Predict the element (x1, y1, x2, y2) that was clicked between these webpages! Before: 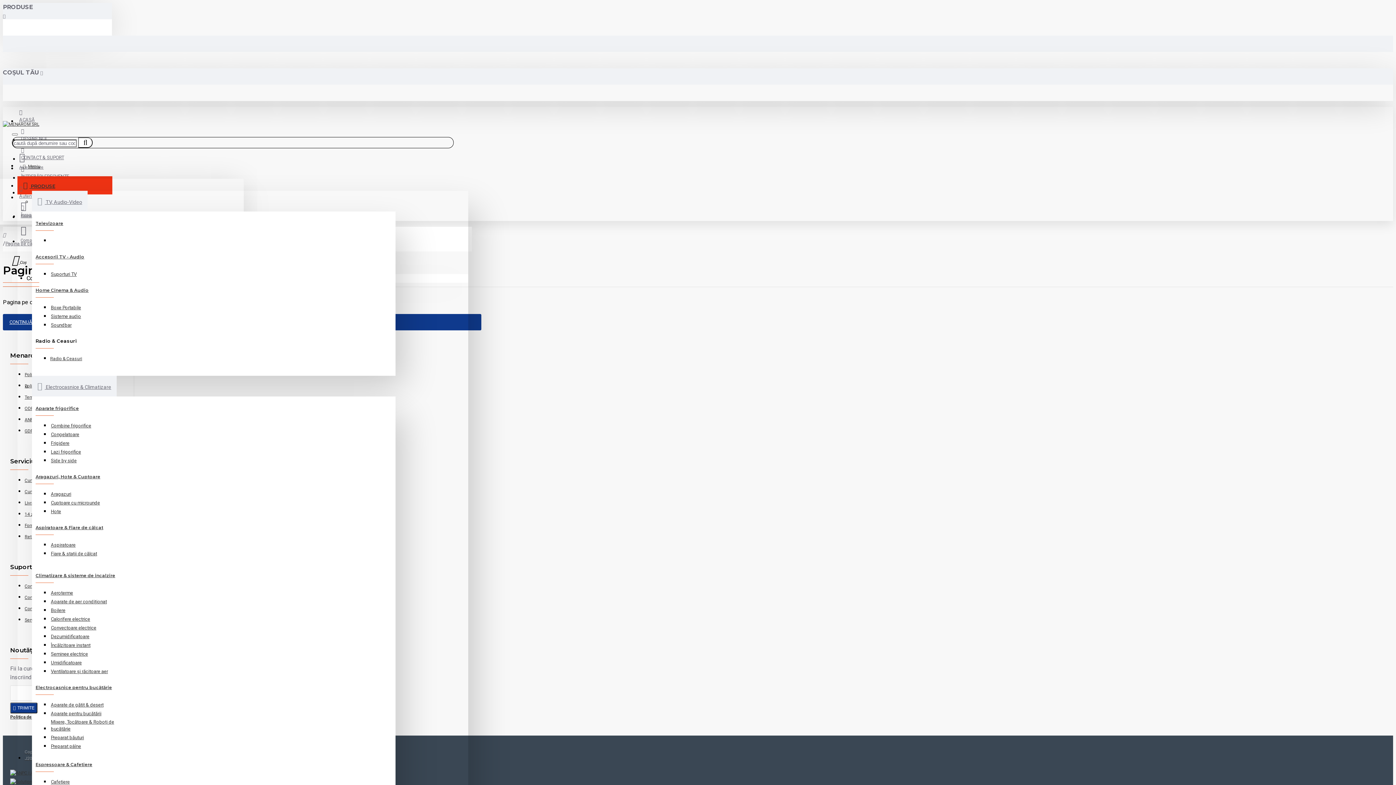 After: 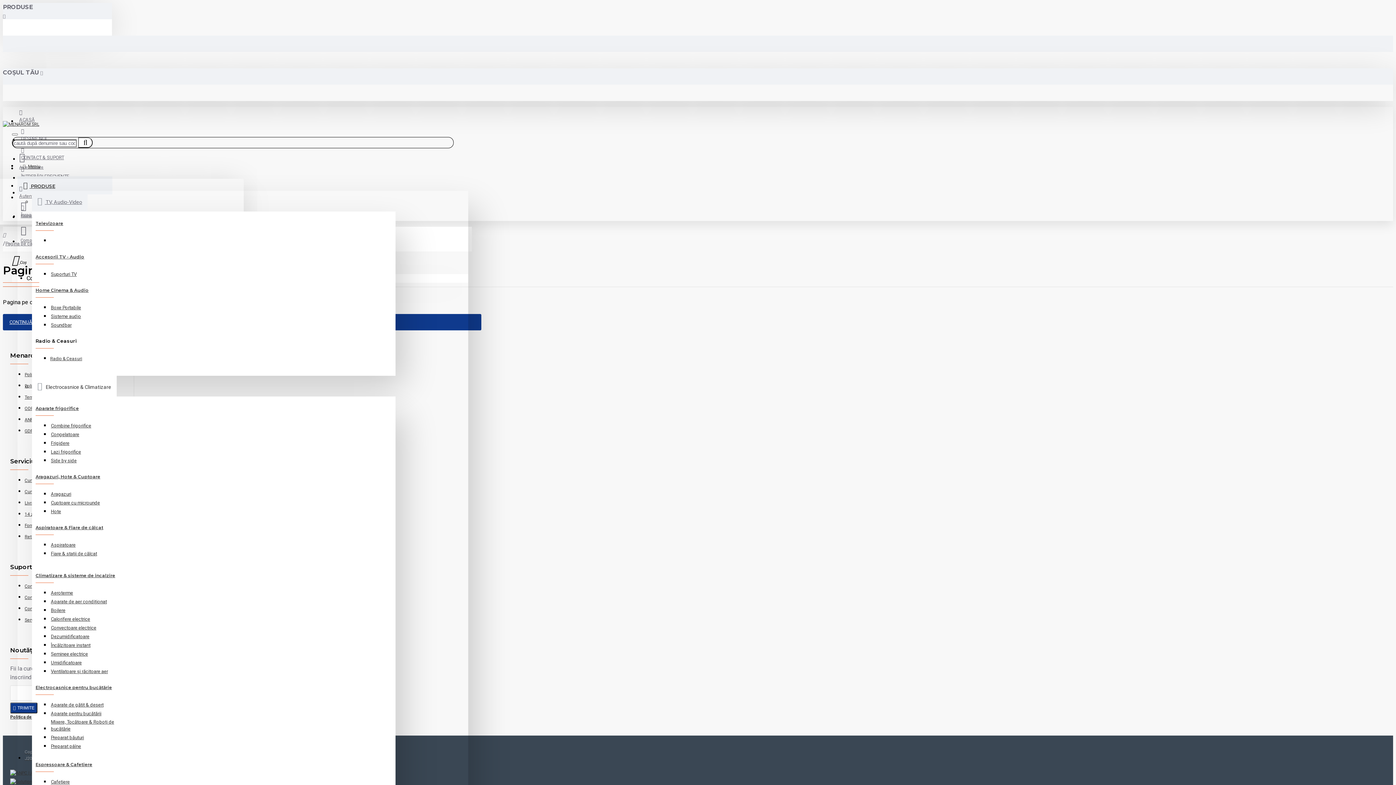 Action: bbox: (32, 376, 116, 396) label:  Electrocasnice & Climatizare